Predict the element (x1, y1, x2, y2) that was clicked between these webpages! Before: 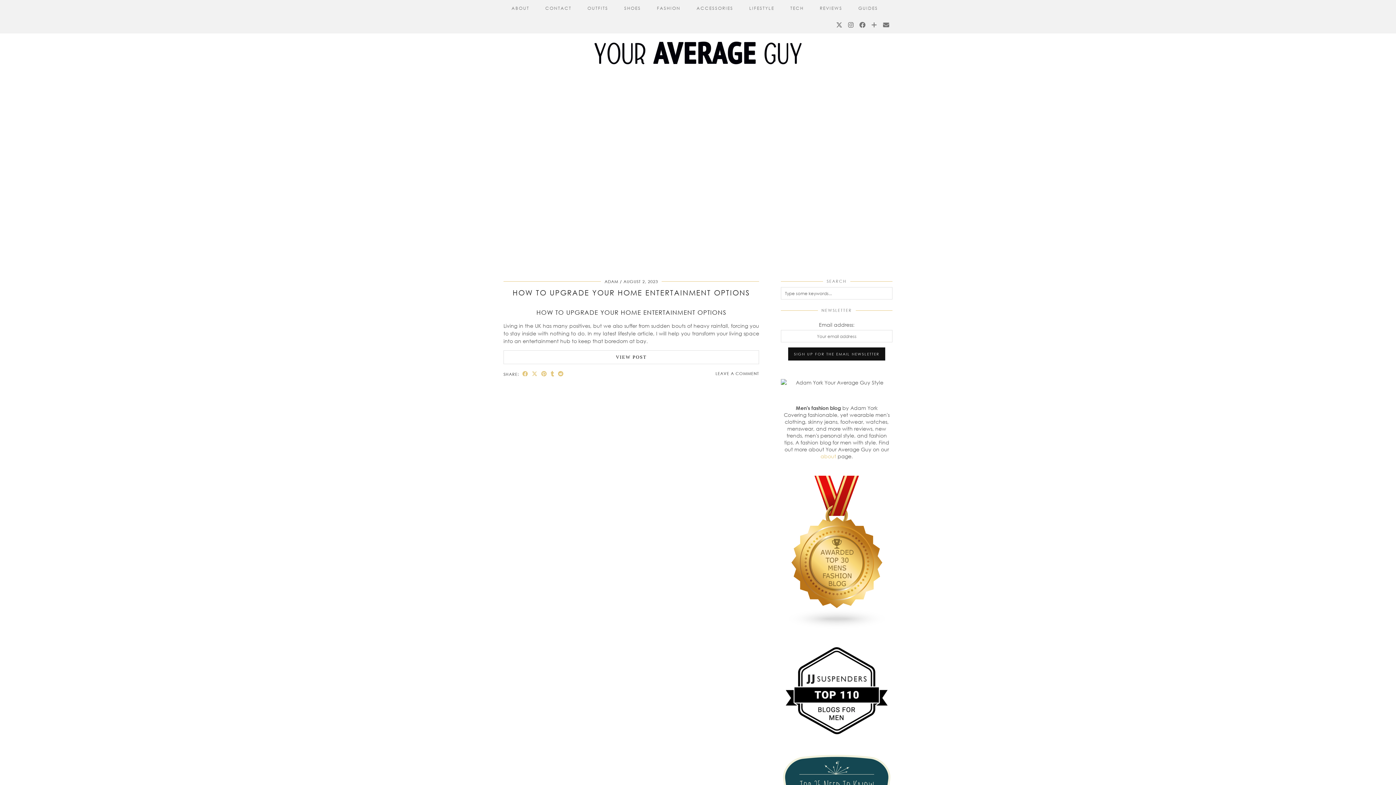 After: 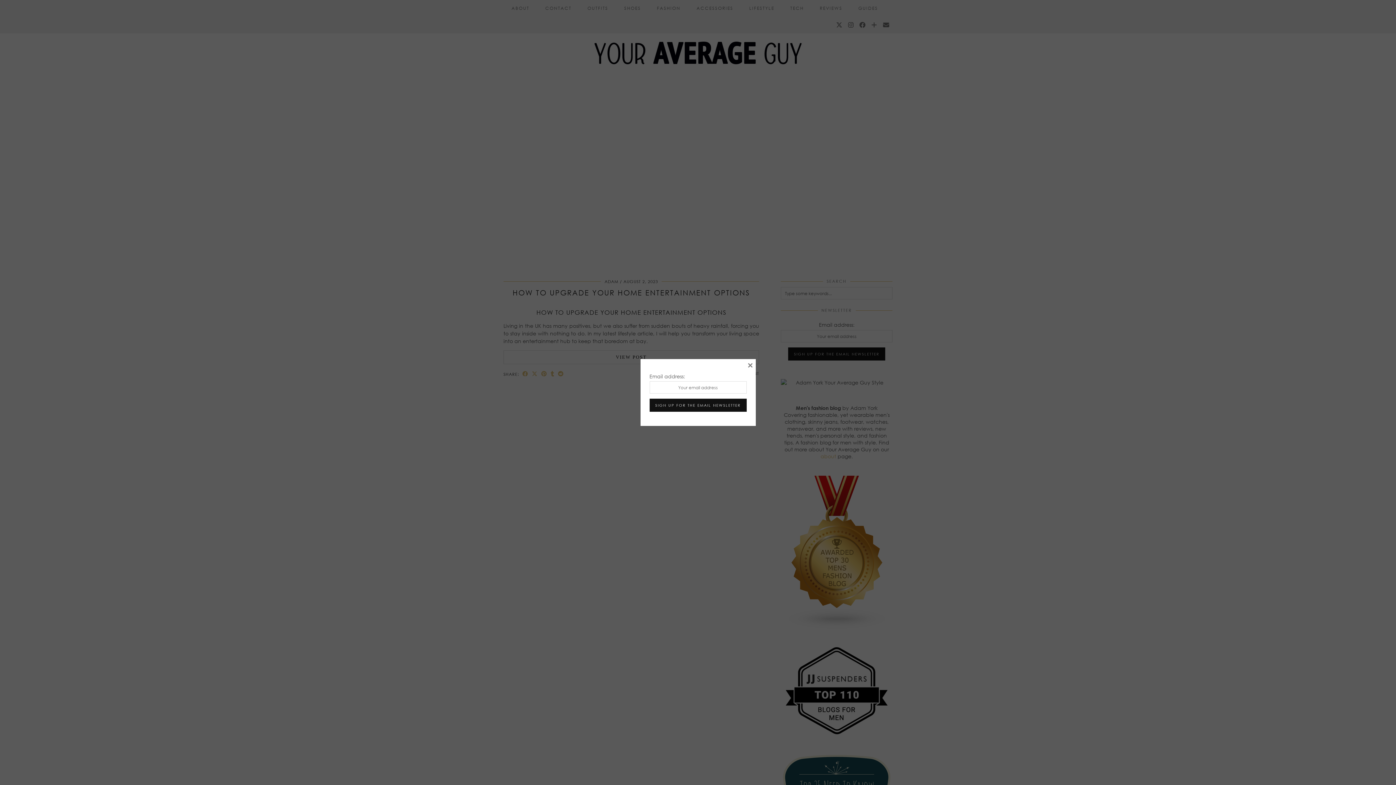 Action: label: Email bbox: (883, 16, 890, 33)